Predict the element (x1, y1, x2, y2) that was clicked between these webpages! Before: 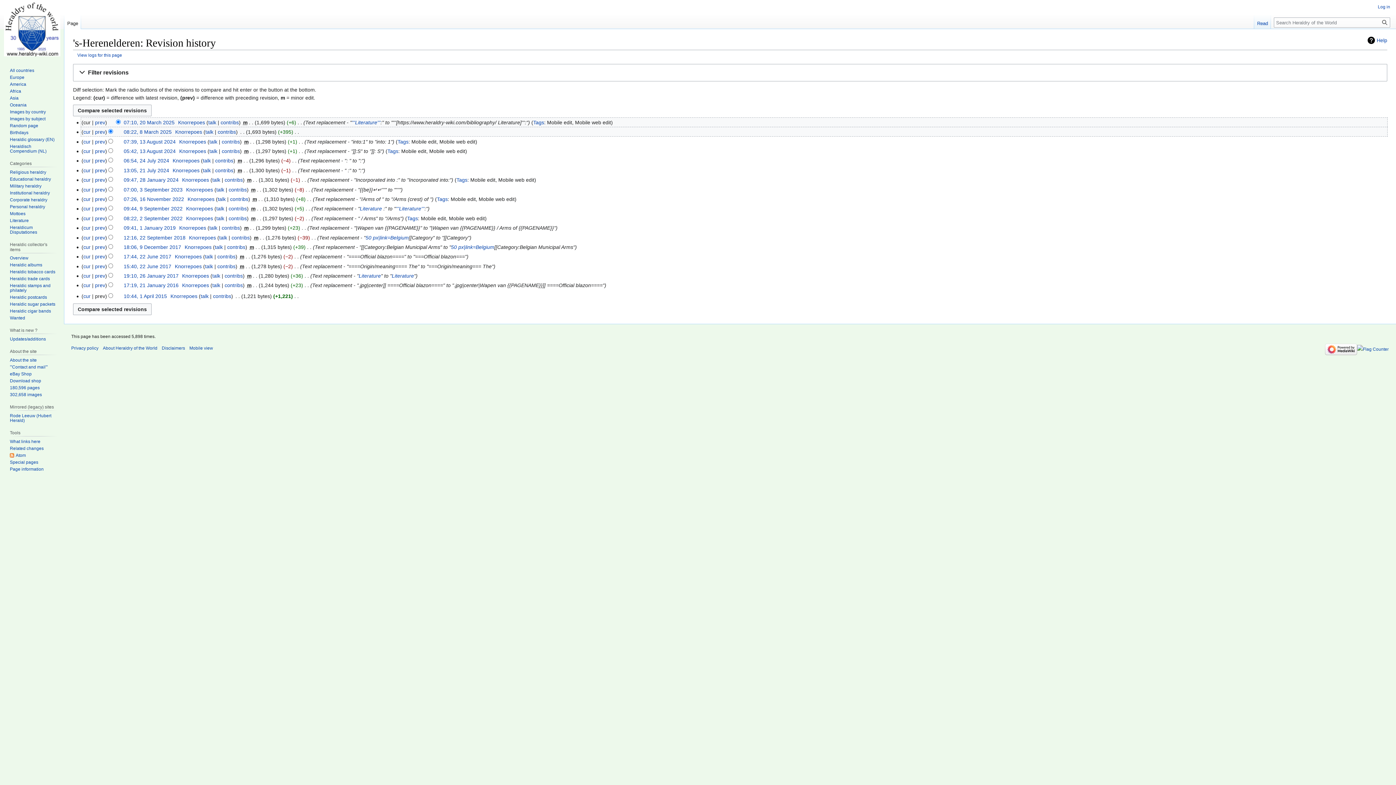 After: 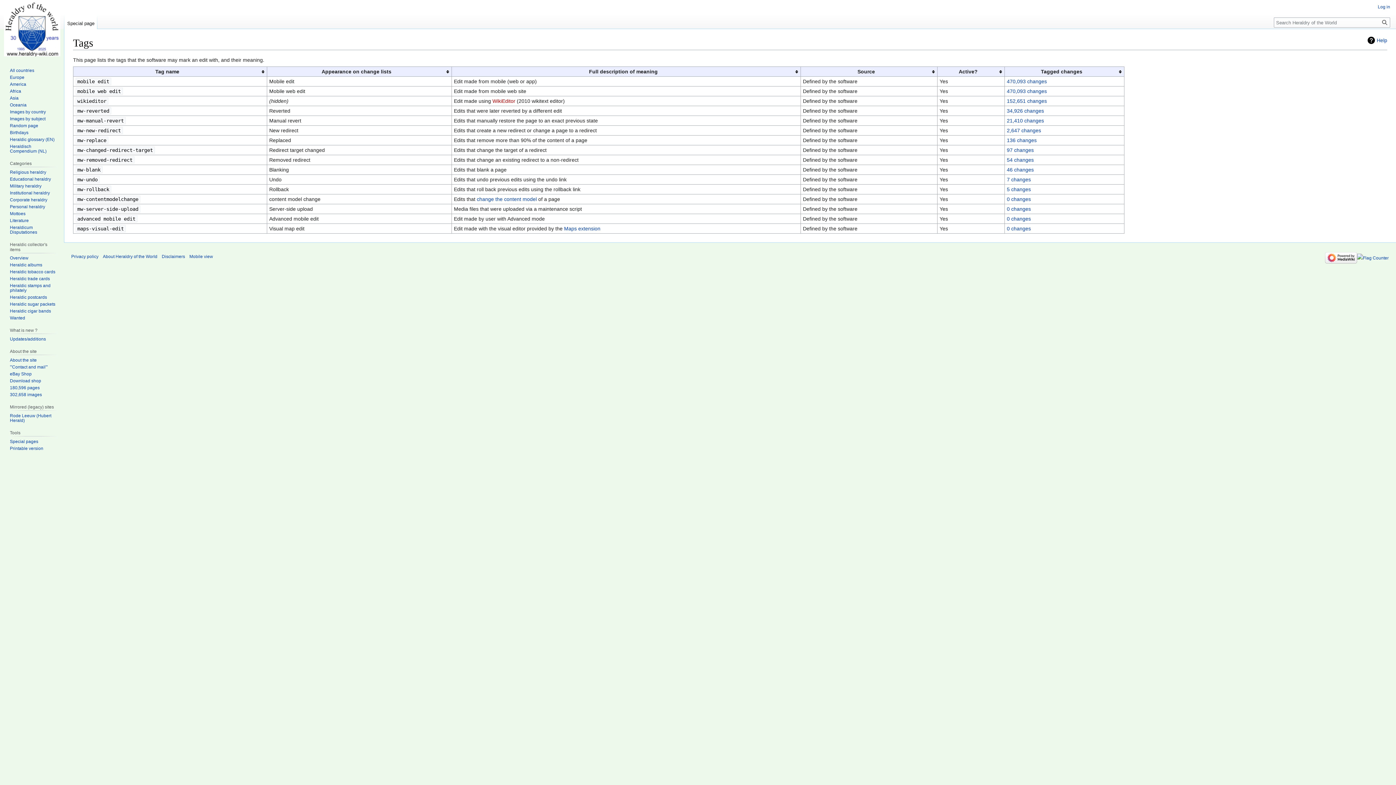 Action: bbox: (437, 196, 447, 202) label: Tags